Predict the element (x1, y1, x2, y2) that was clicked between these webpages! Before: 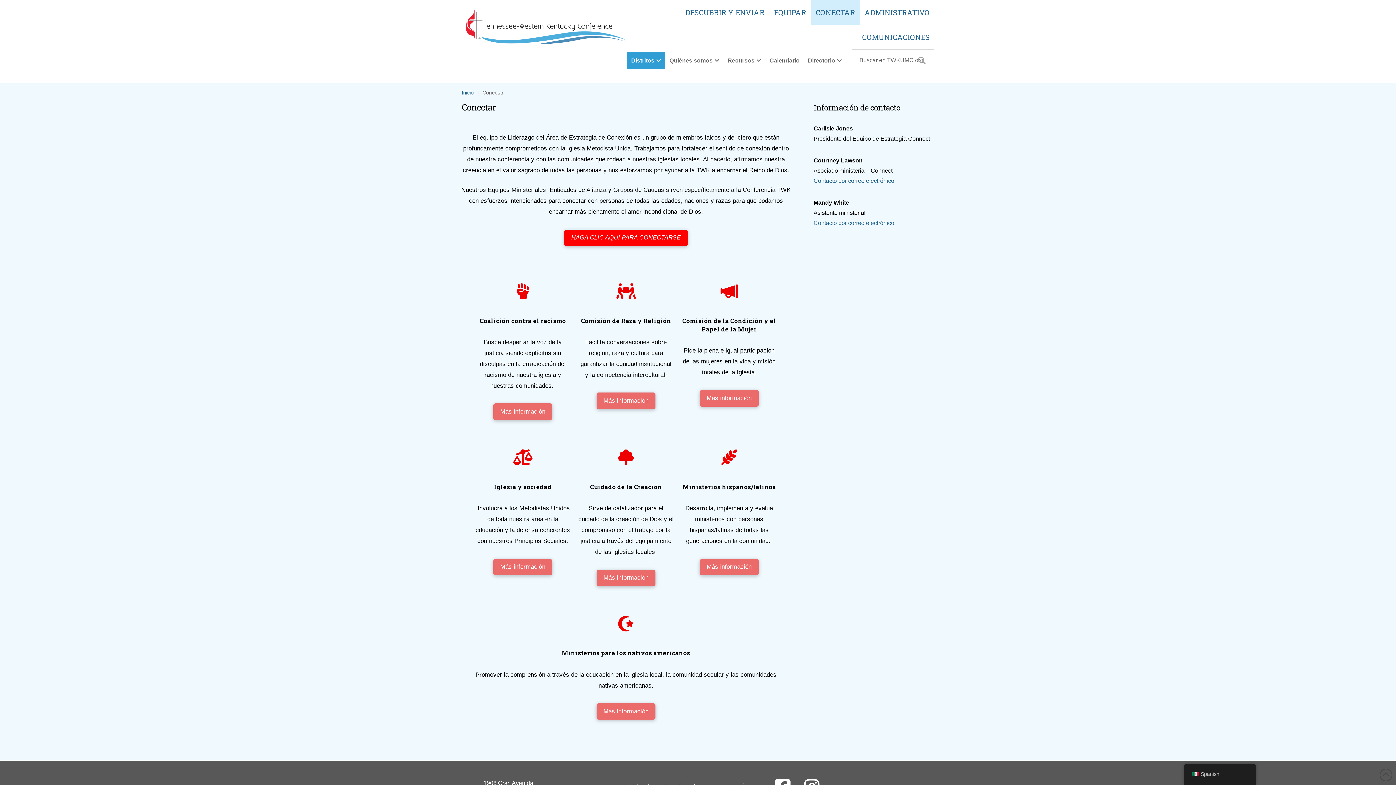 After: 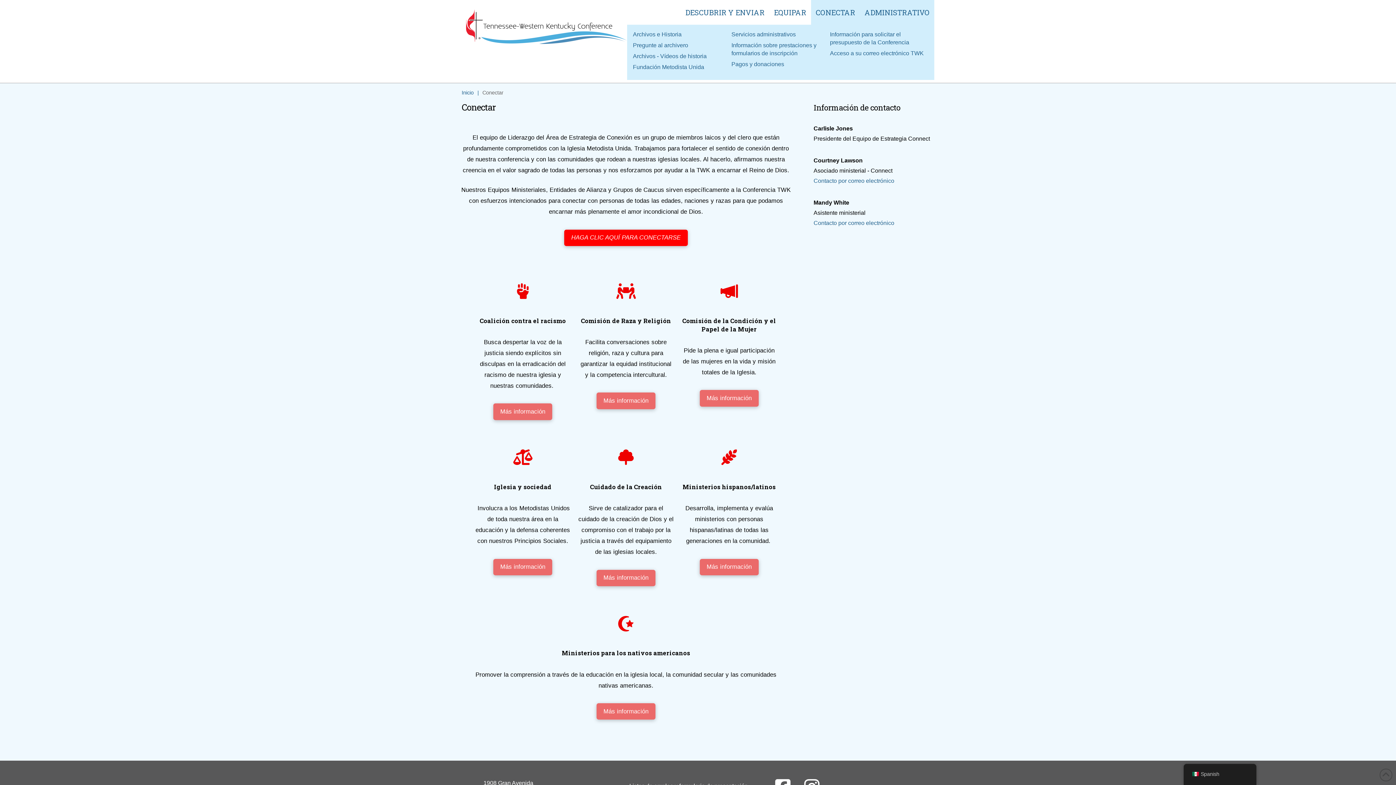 Action: label: ADMINISTRATIVO bbox: (860, 0, 934, 24)